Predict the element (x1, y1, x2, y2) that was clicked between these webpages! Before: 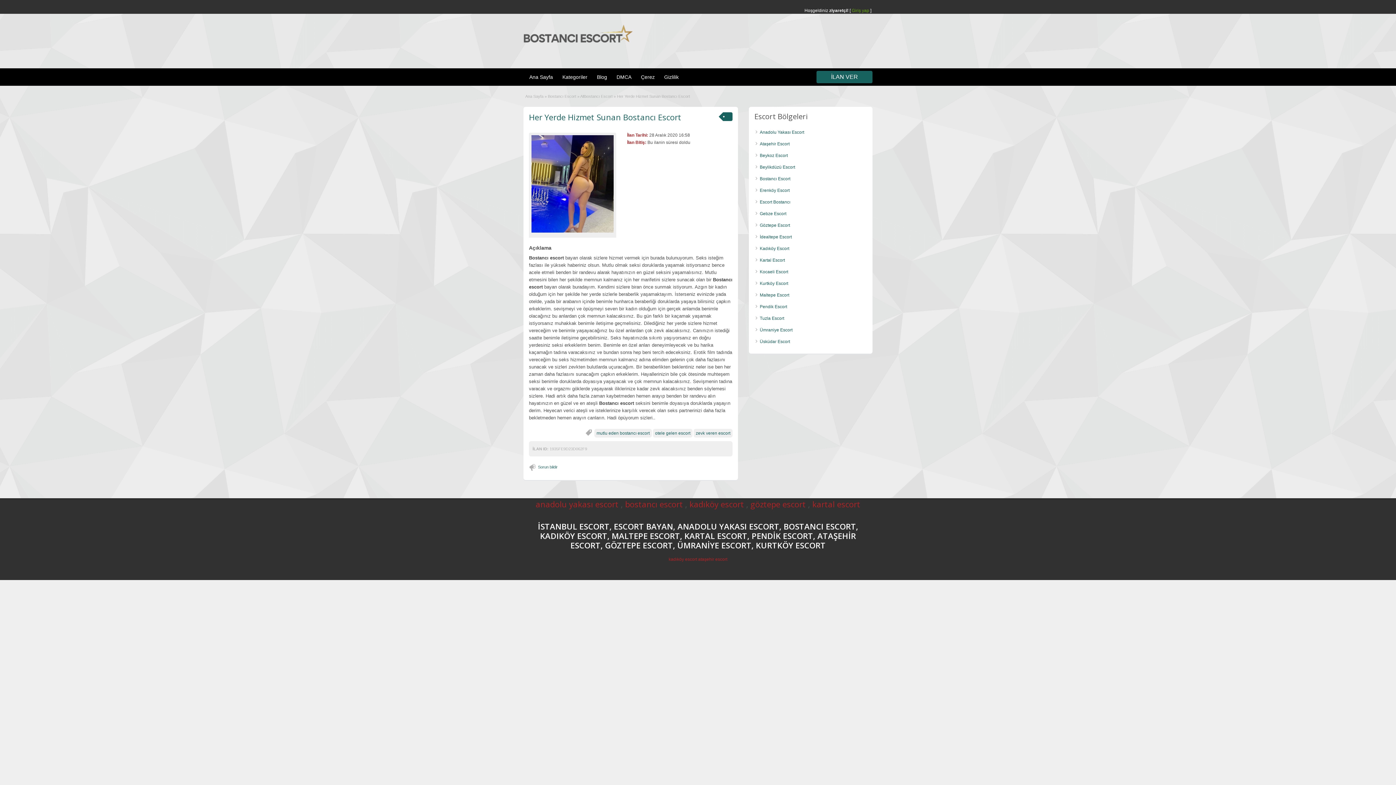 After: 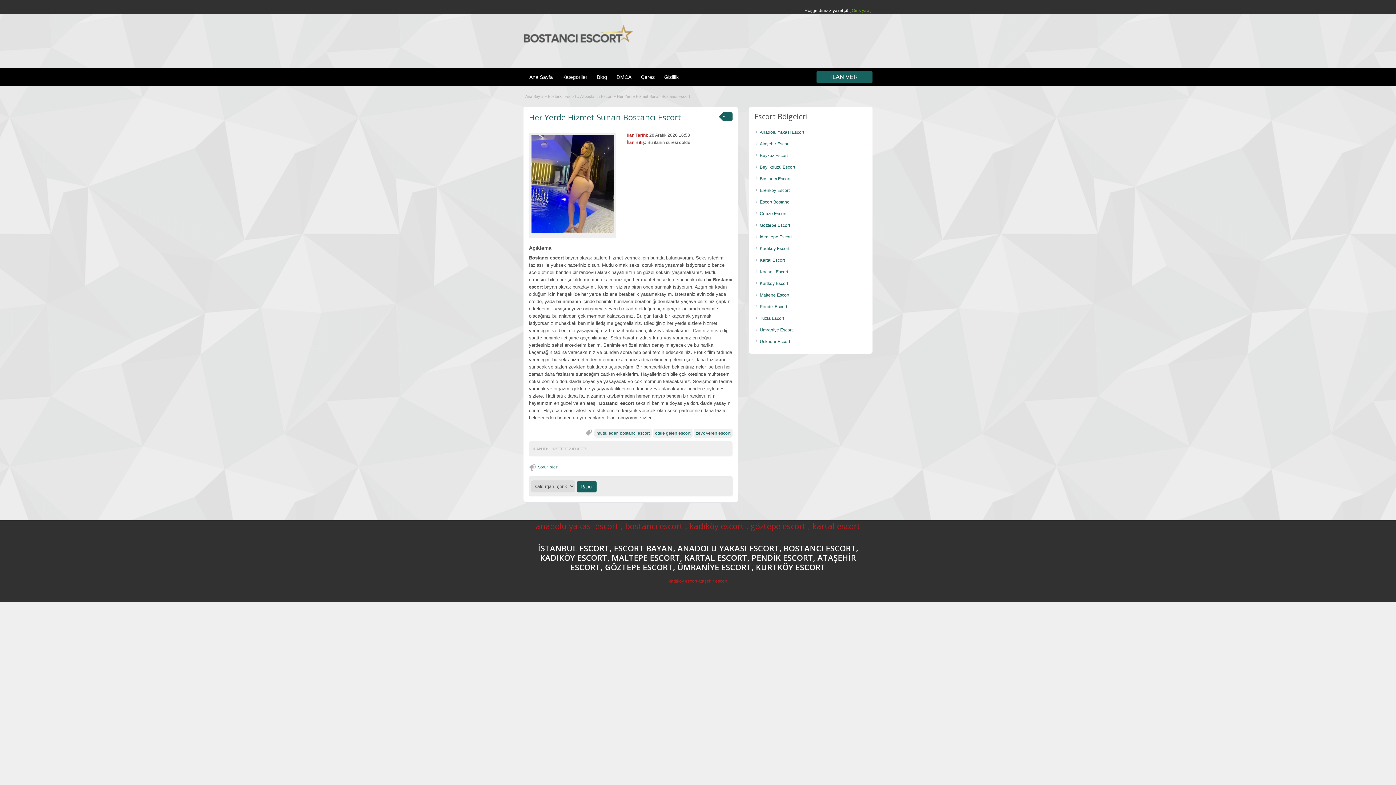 Action: bbox: (529, 463, 559, 471) label: Sorun bildir